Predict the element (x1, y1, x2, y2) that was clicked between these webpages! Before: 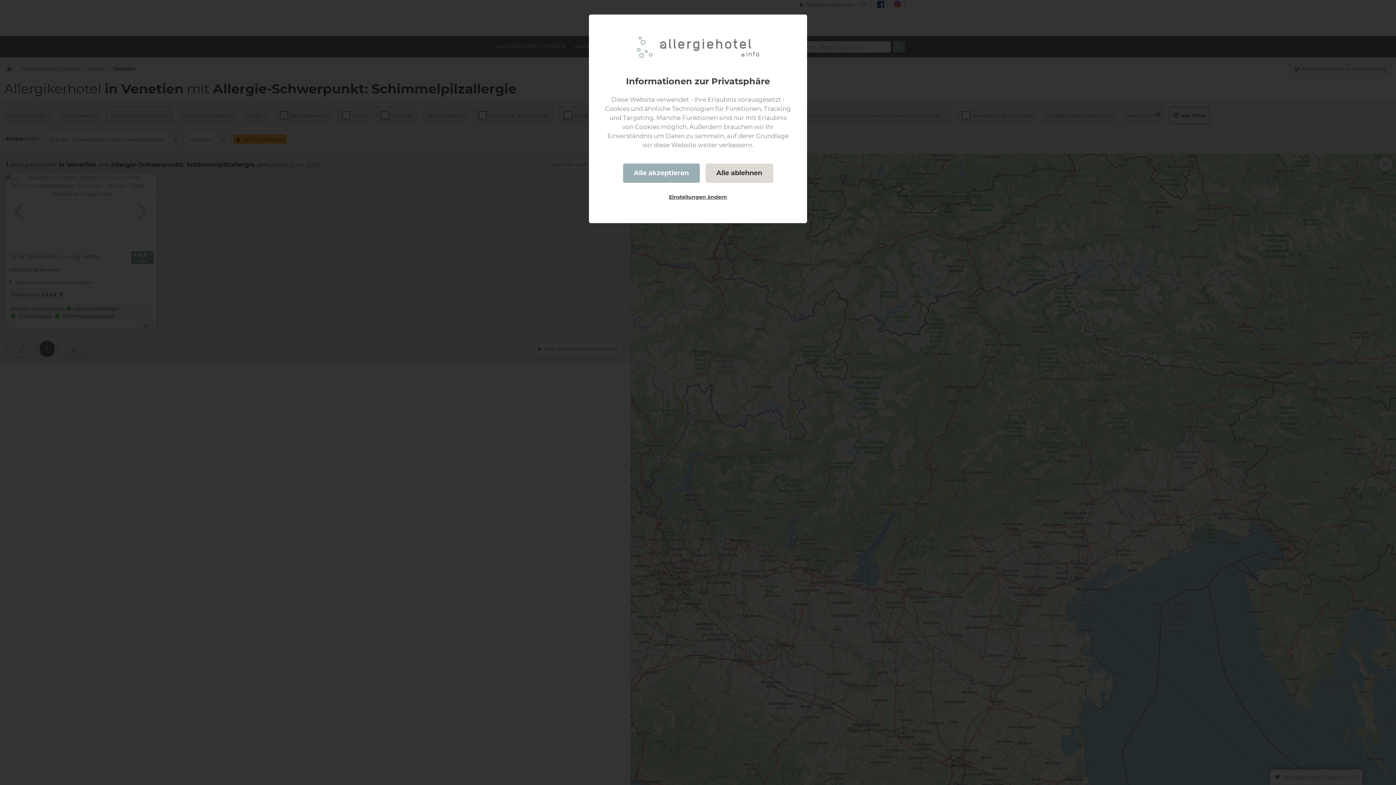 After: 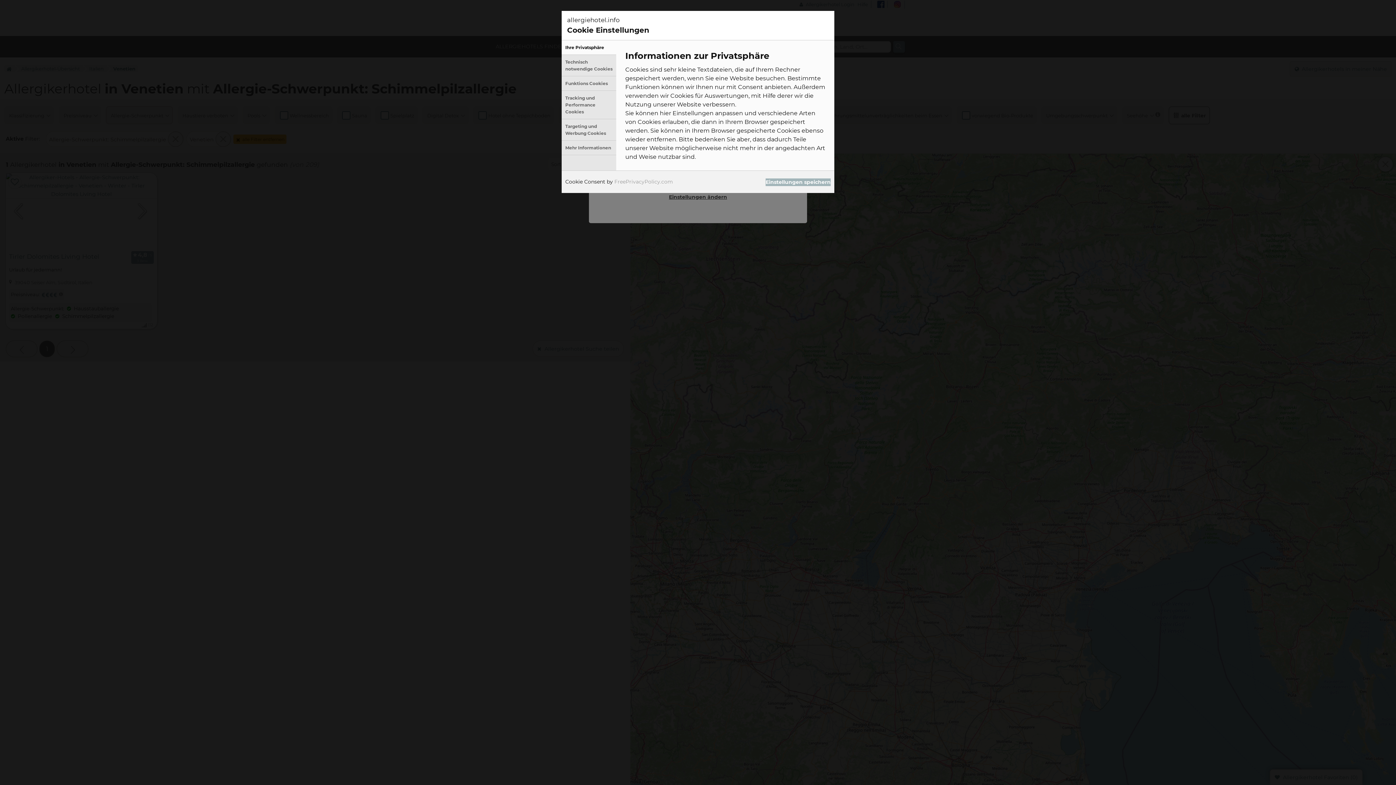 Action: label: Einstellungen ändern bbox: (658, 188, 738, 205)